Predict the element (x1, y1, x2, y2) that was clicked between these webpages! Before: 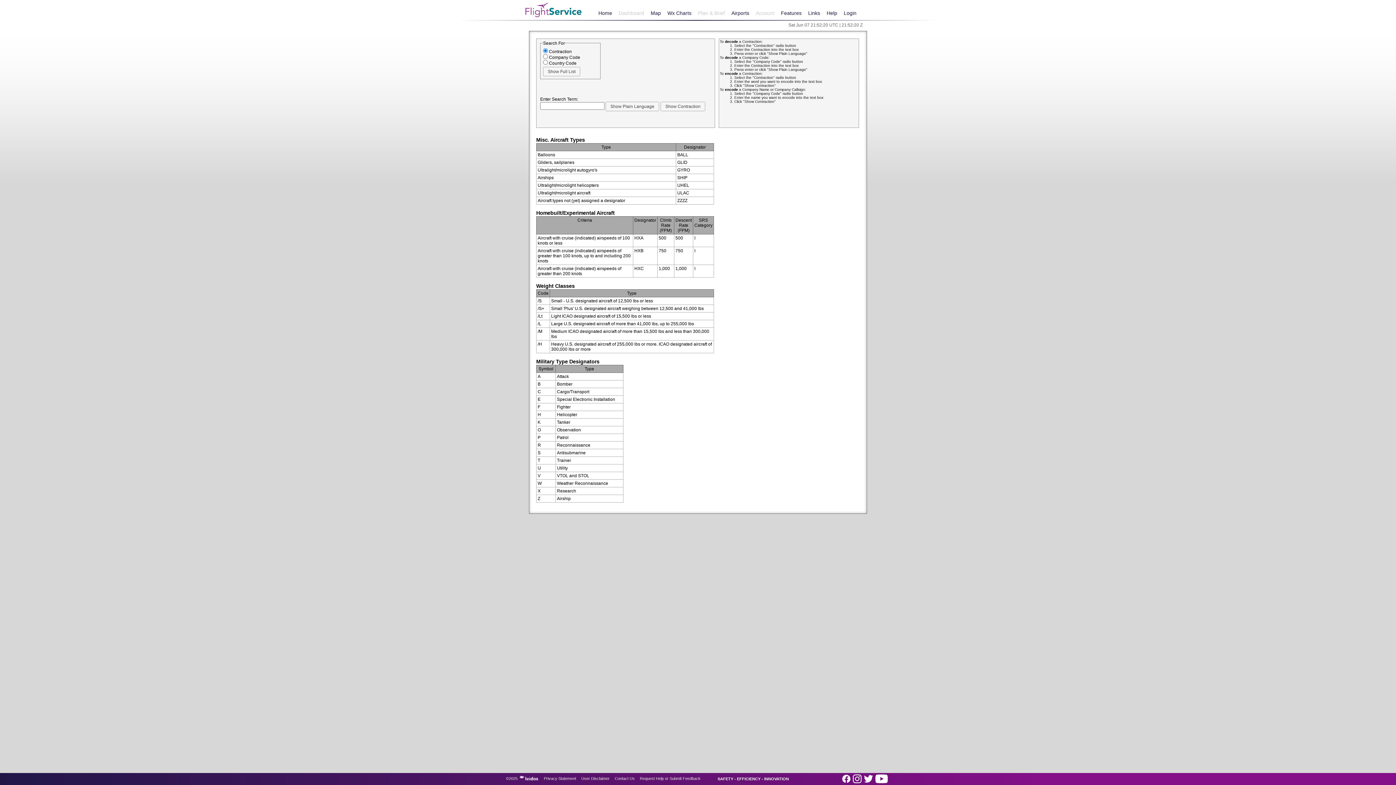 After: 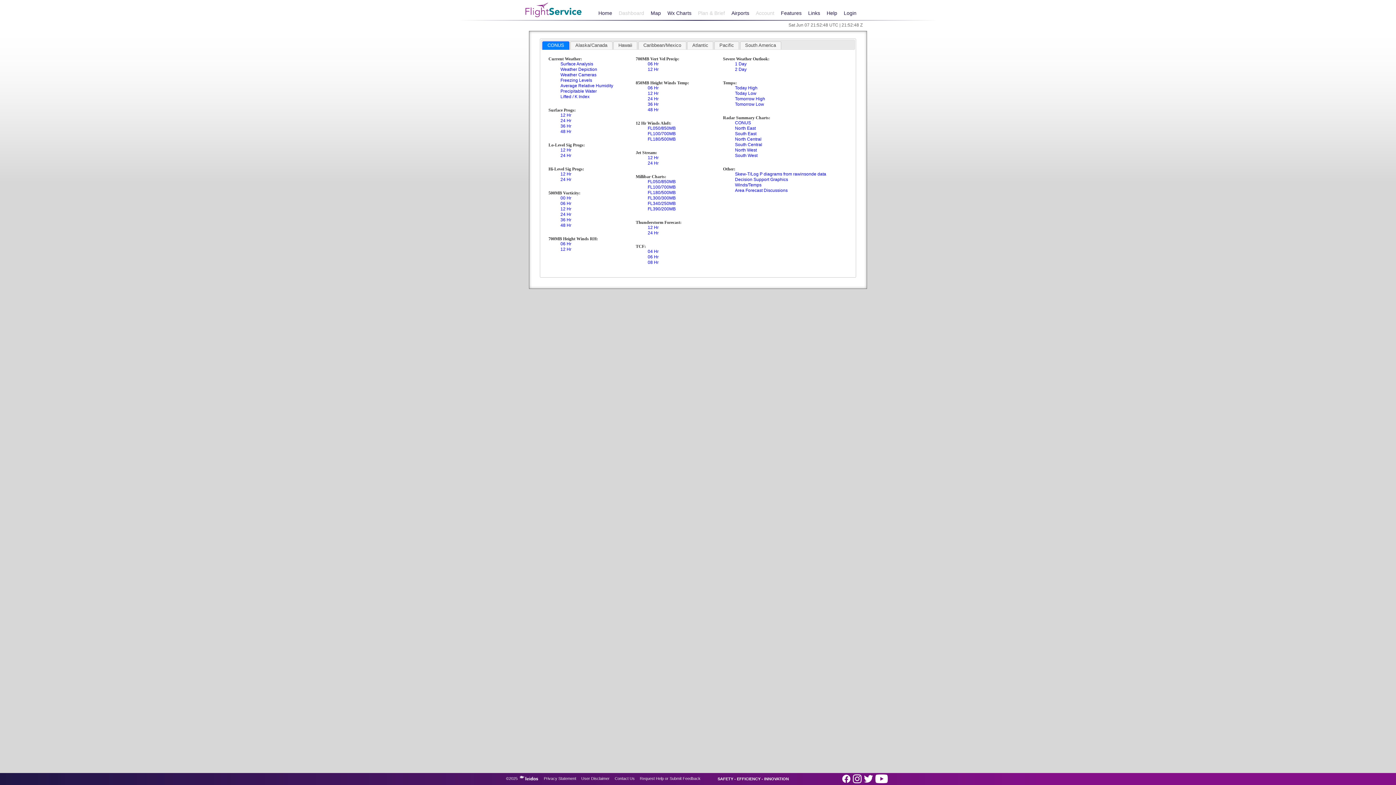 Action: bbox: (664, 7, 694, 19) label: Wx Charts